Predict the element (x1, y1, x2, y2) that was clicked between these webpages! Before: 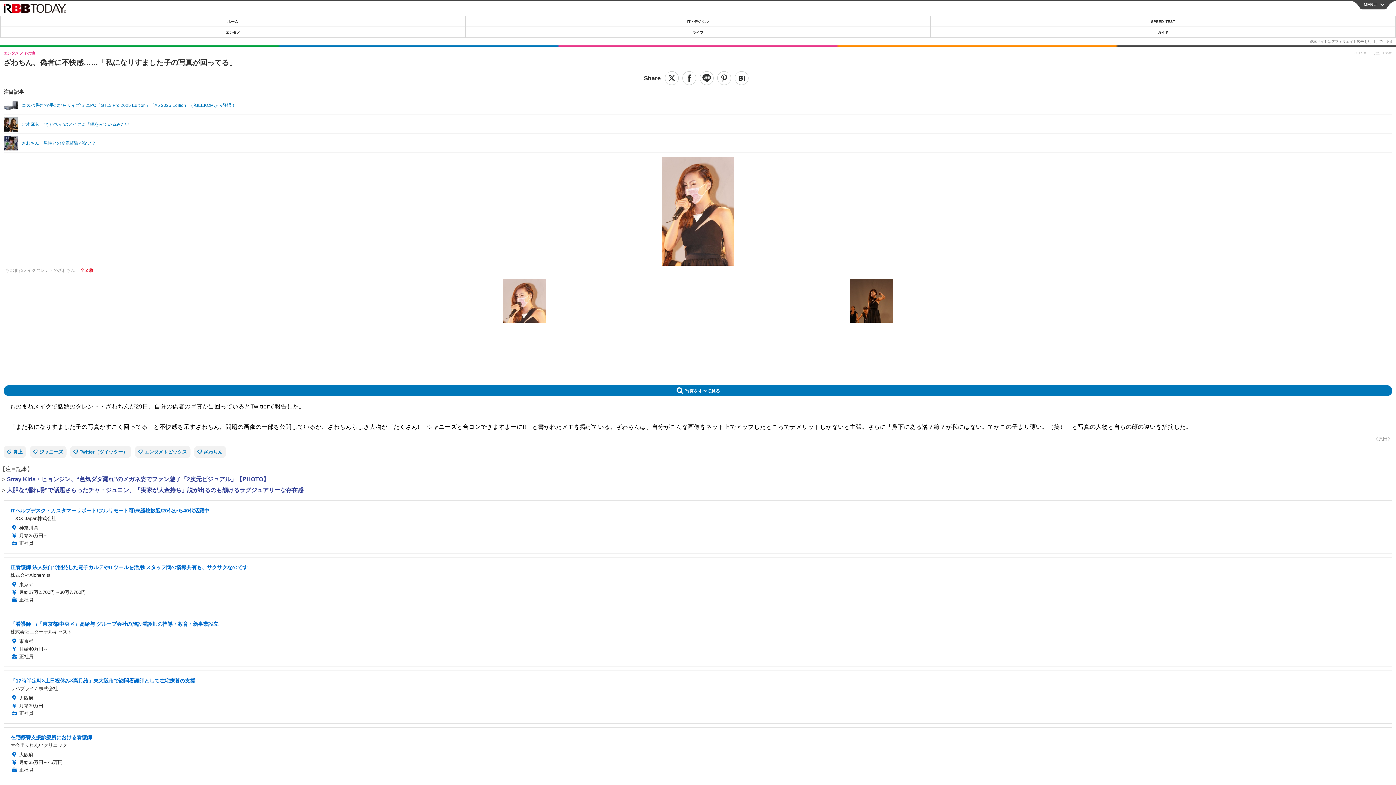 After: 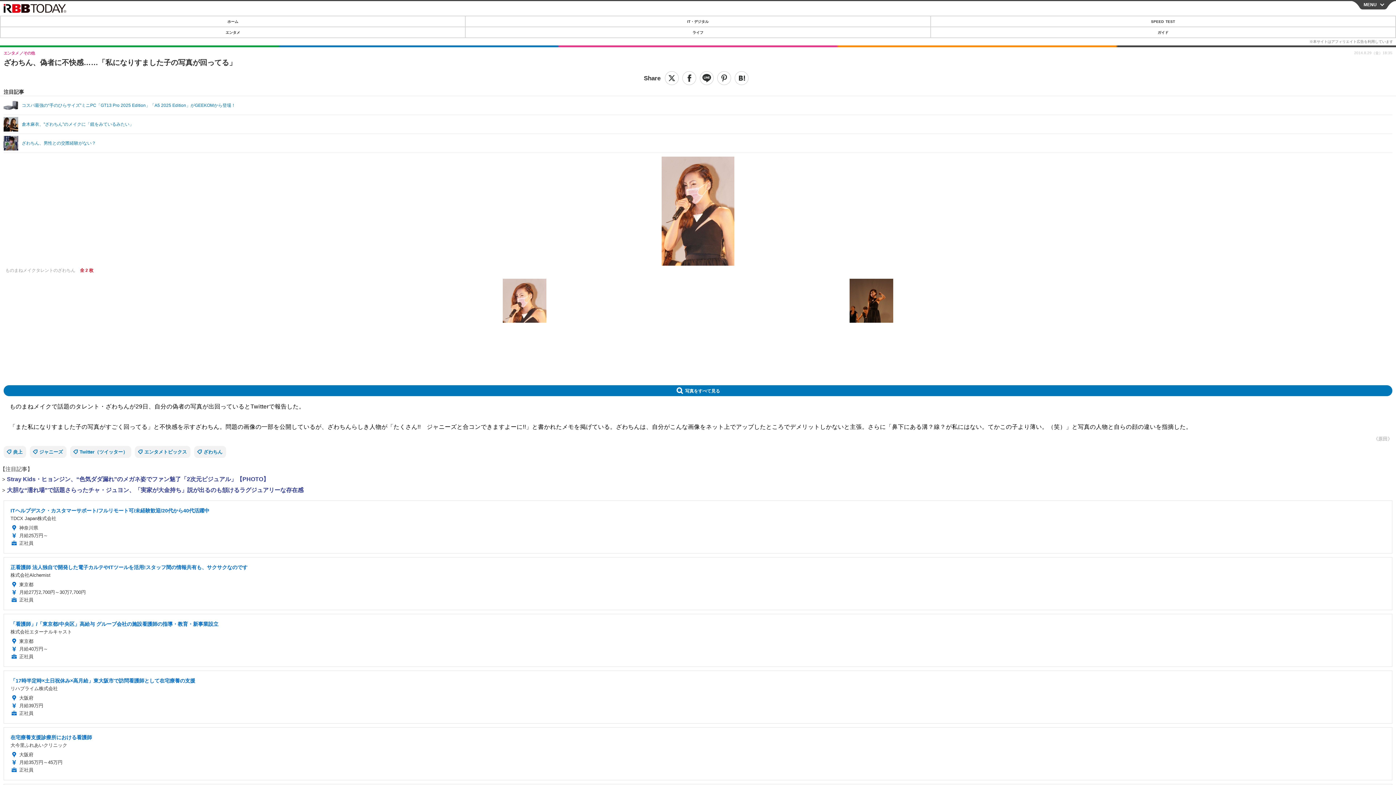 Action: label: 「看護師」/「東京都/中央区」高給与 グループ会社の施設看護師の指導・教育・新事業設立

株式会社エターナルキャスト

東京都
月給40万円～
正社員 bbox: (4, 614, 1392, 666)